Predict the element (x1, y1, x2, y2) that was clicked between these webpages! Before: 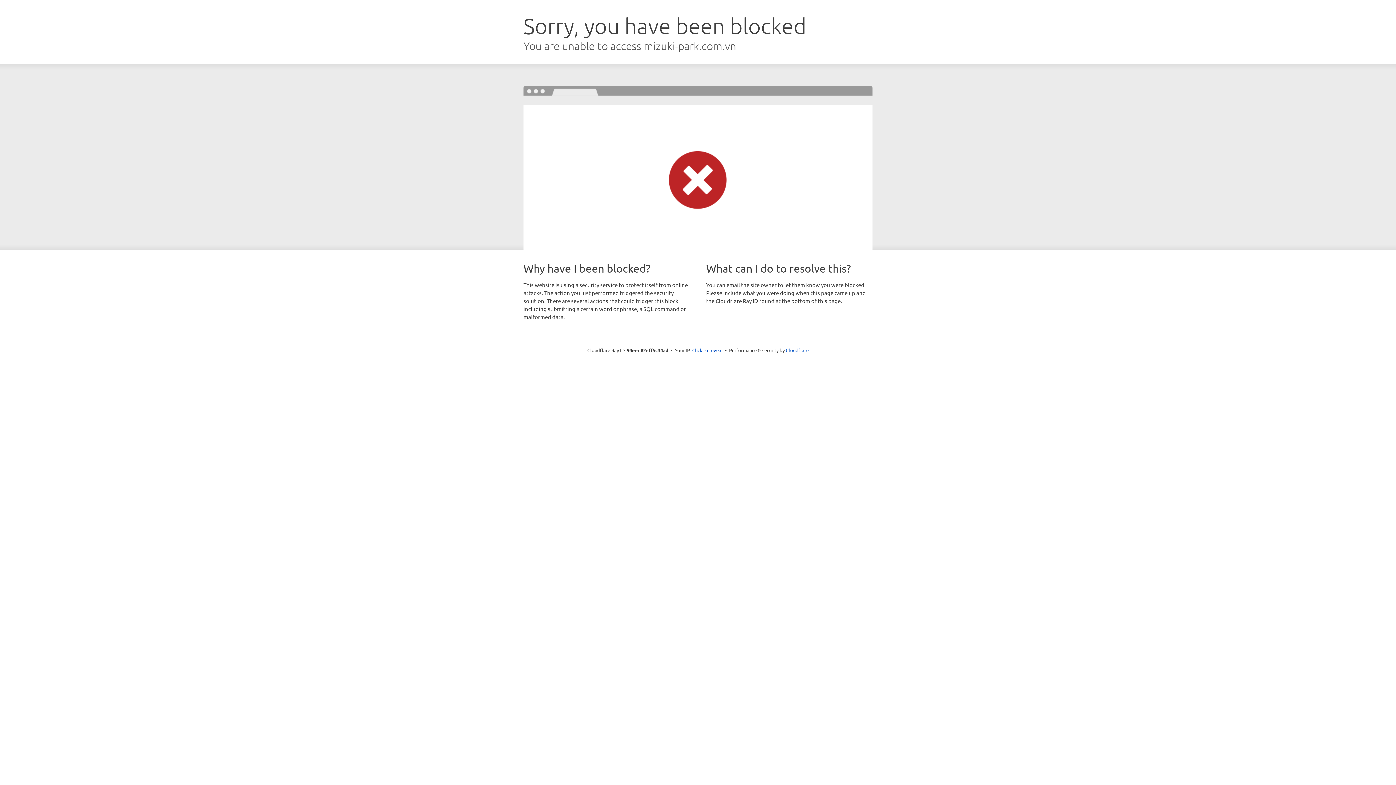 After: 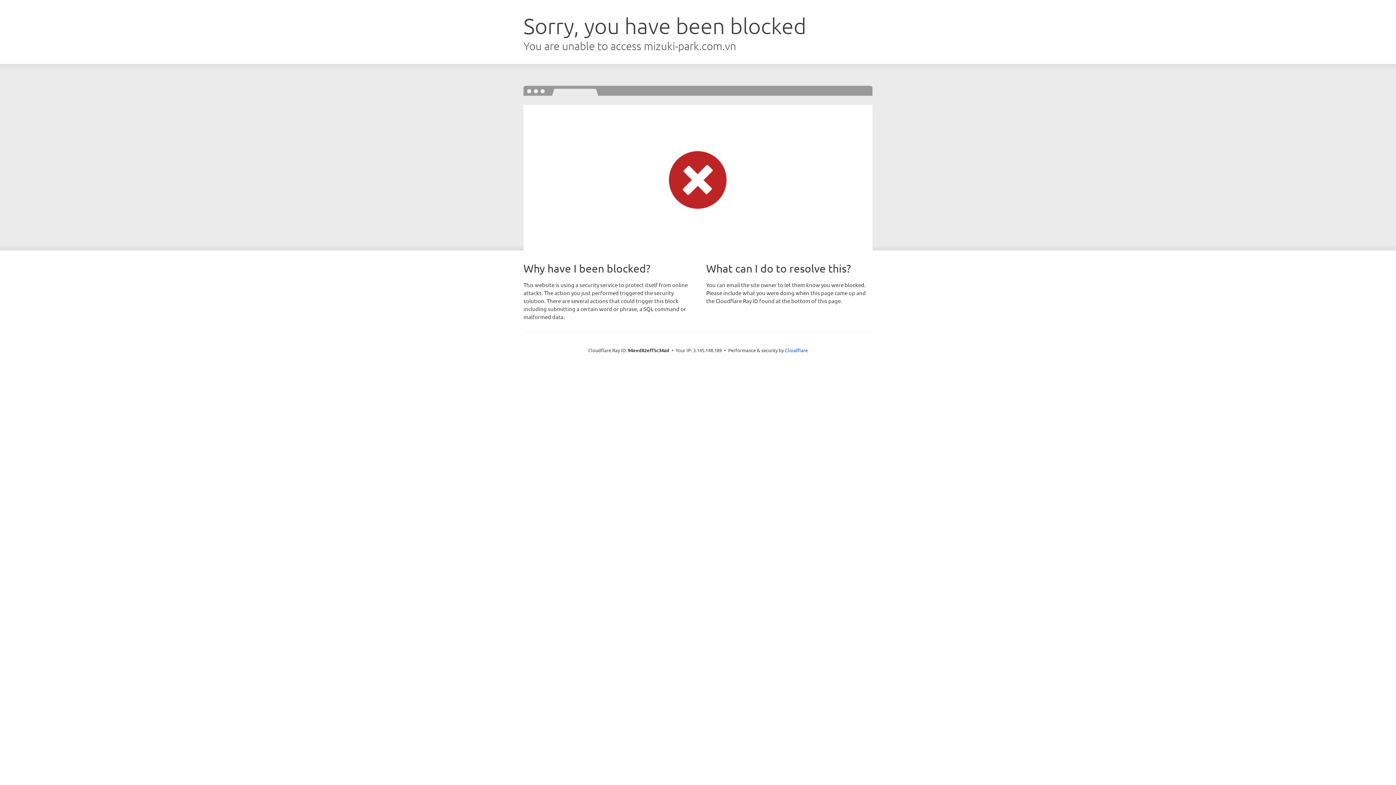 Action: label: Click to reveal bbox: (692, 346, 722, 353)